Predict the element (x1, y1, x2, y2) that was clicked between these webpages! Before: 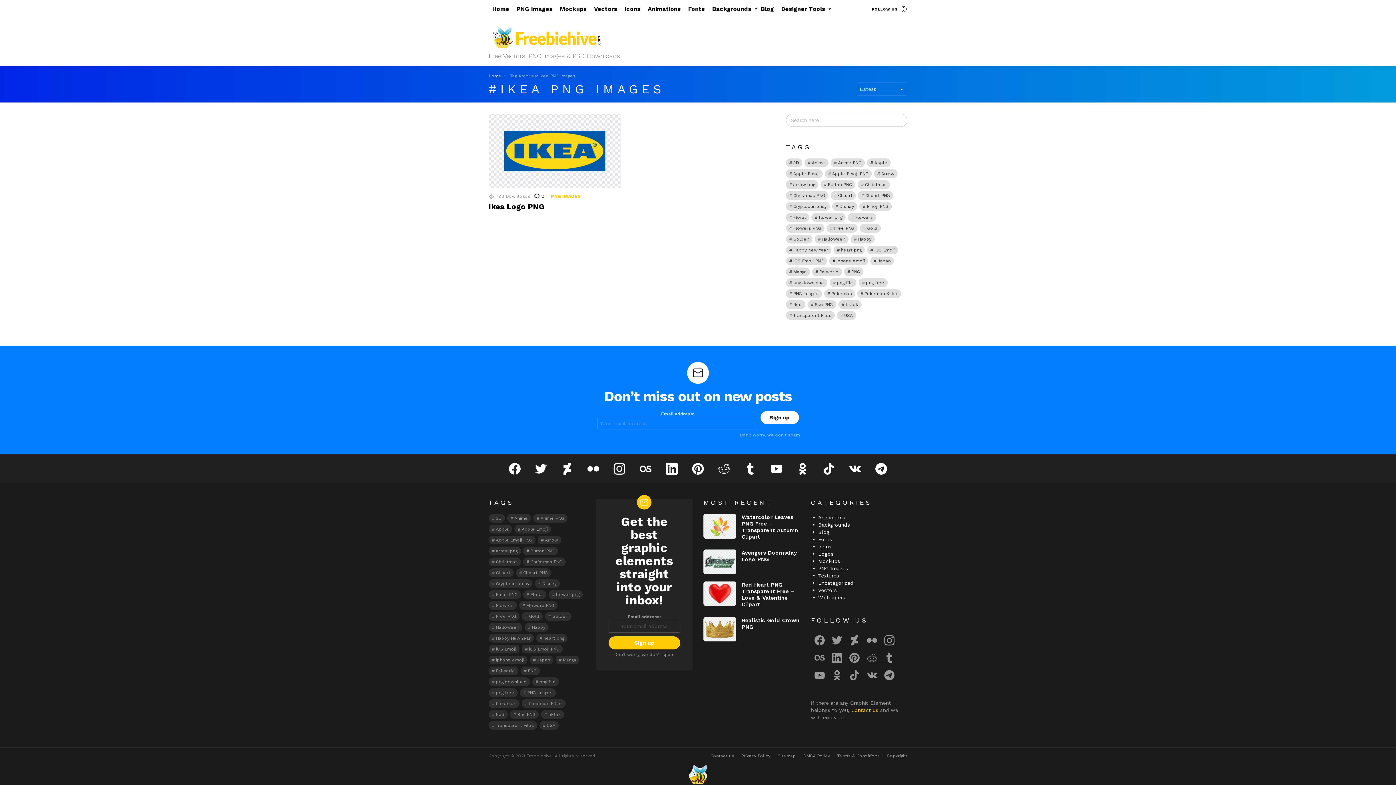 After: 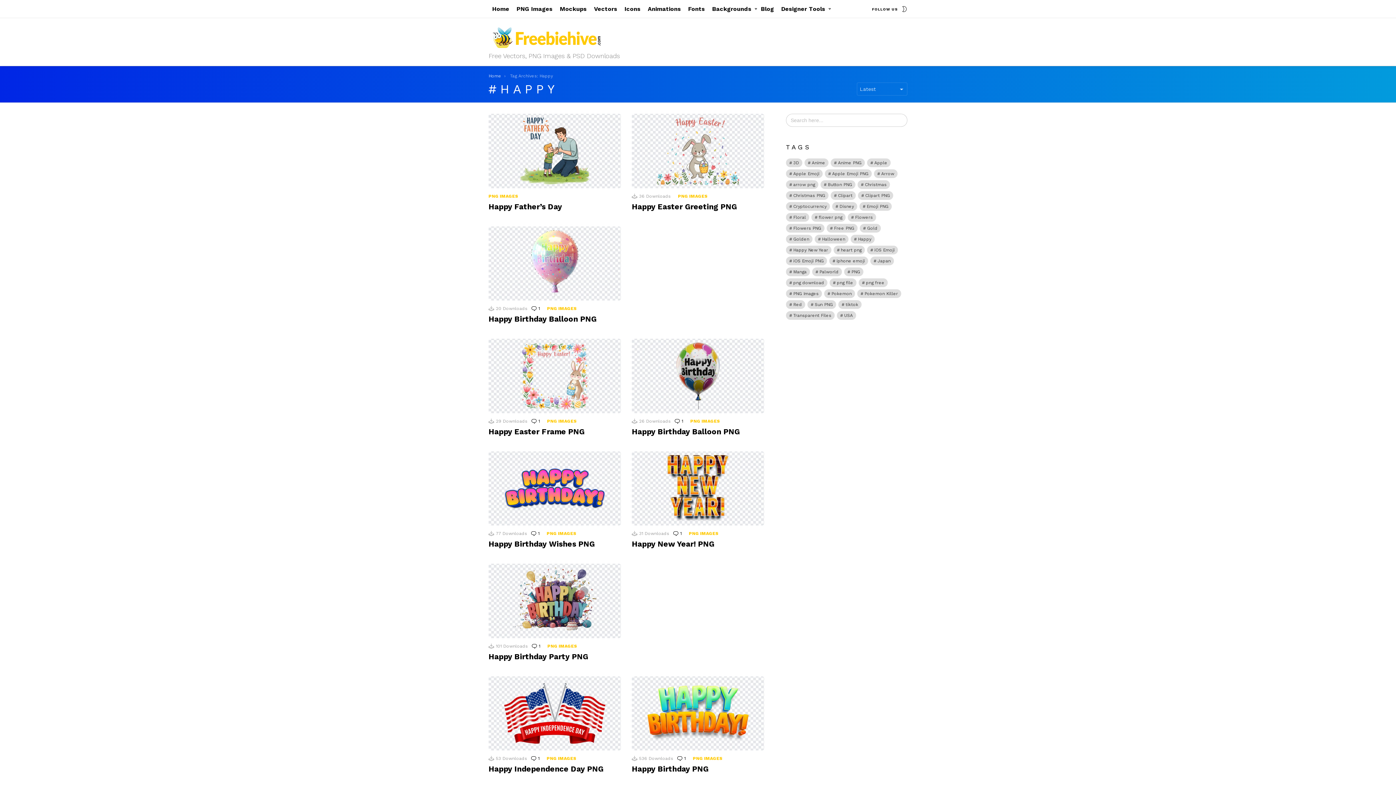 Action: label: Happy (42 items) bbox: (850, 234, 874, 243)